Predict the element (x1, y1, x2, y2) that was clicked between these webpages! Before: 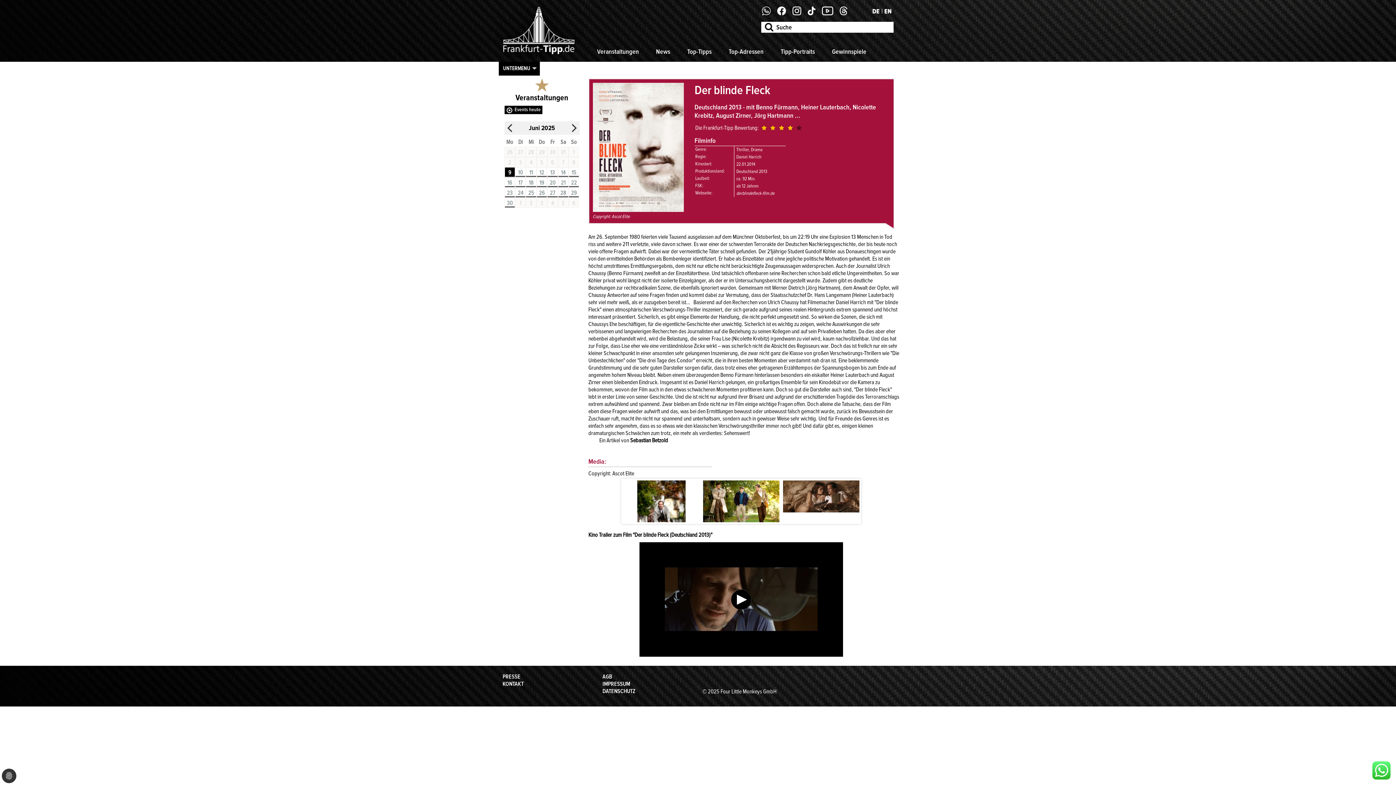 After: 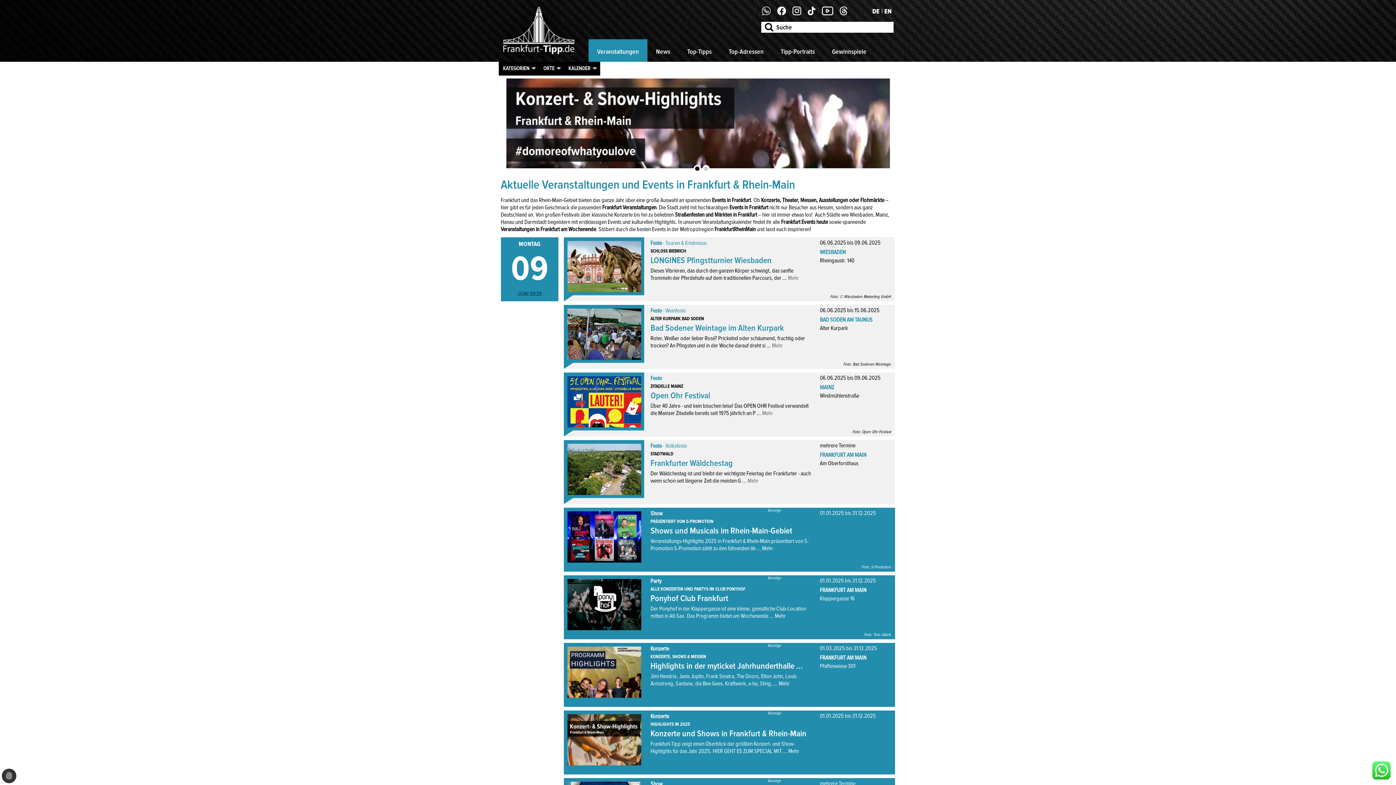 Action: bbox: (504, 93, 579, 102) label: Veranstaltungen